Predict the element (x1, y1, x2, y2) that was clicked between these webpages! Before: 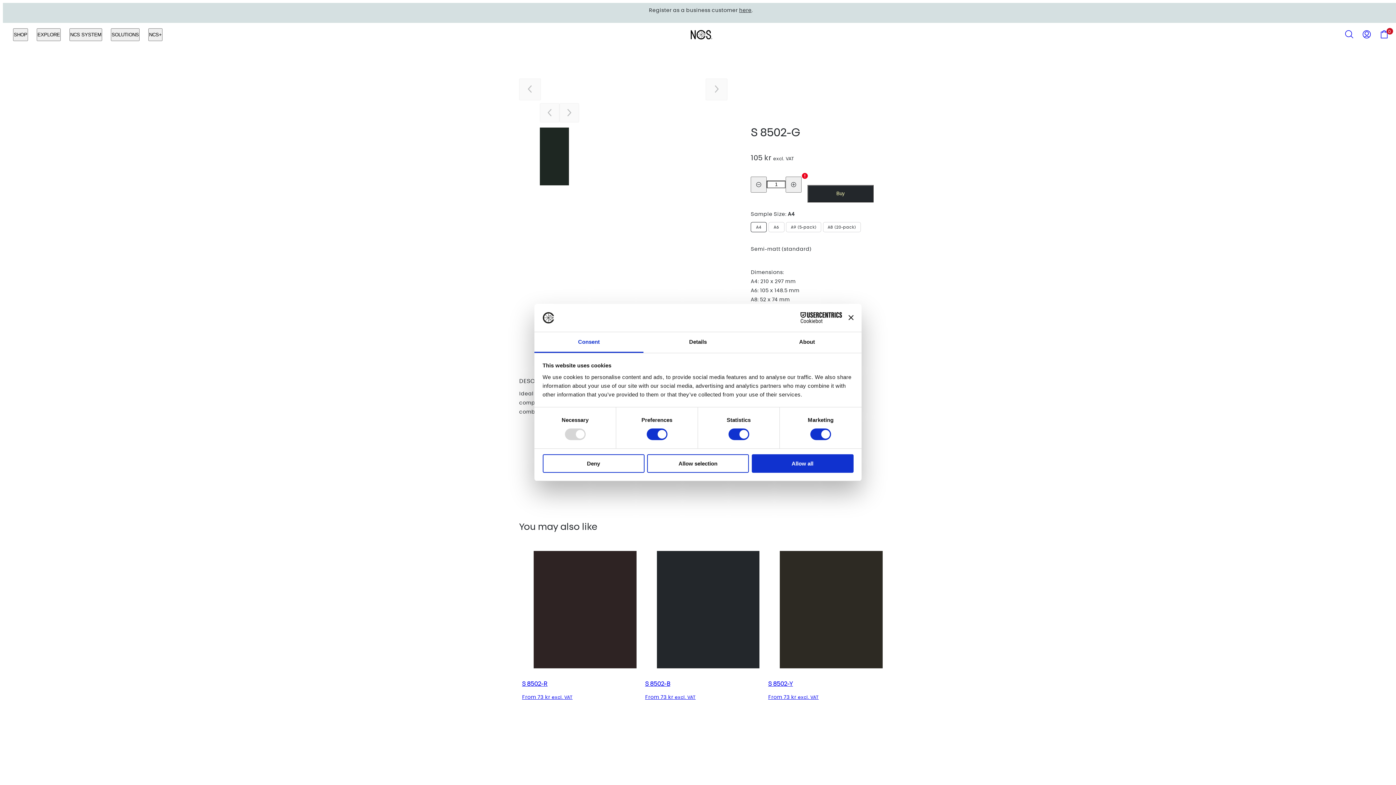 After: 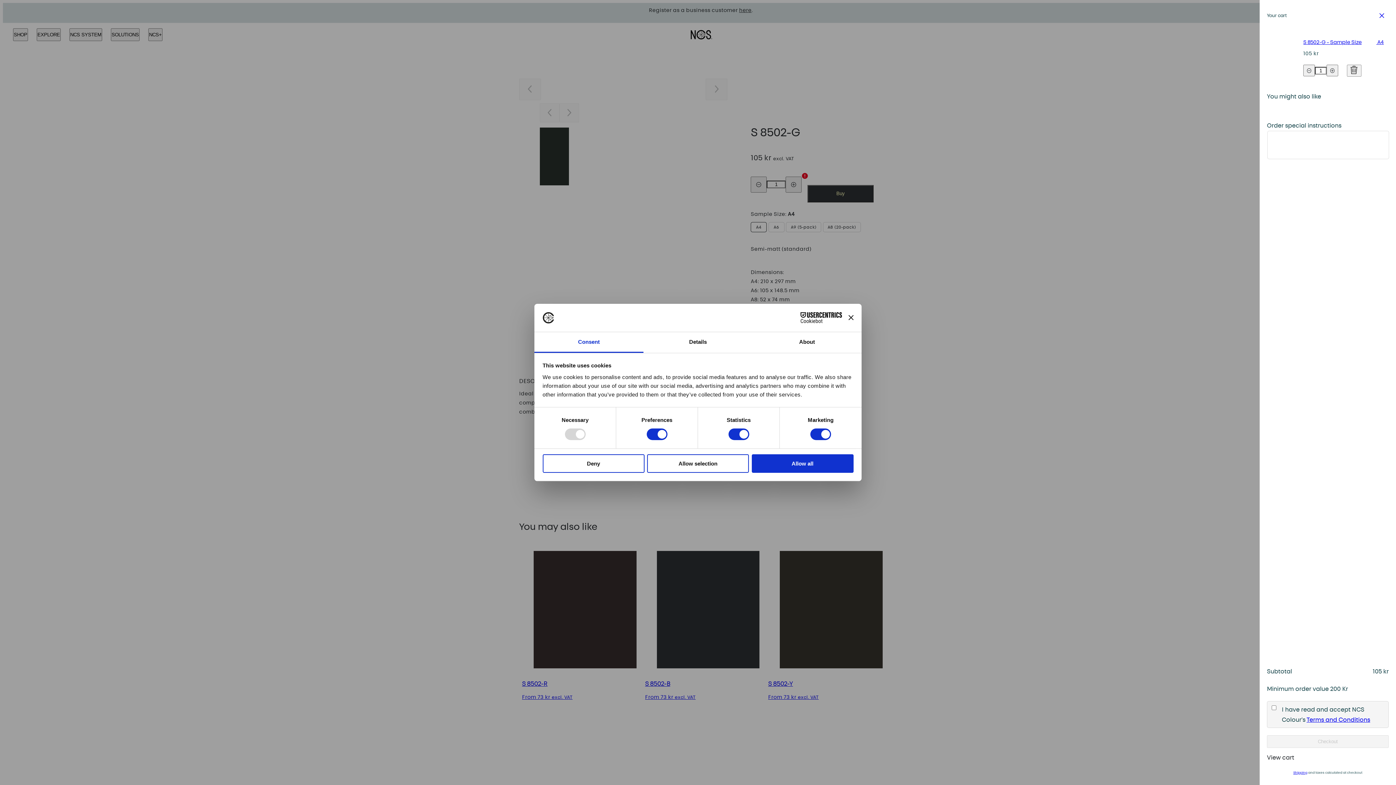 Action: label: Buy bbox: (807, 184, 873, 202)